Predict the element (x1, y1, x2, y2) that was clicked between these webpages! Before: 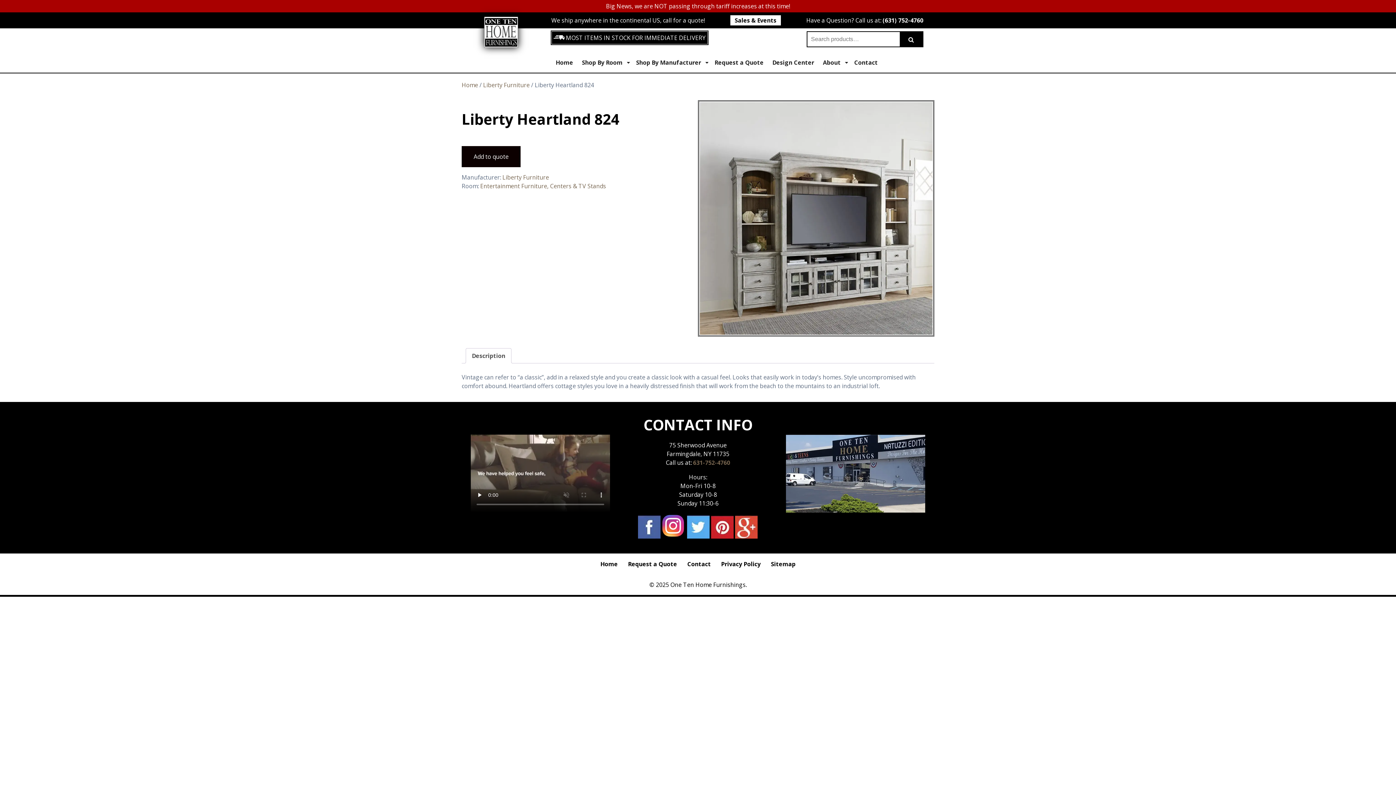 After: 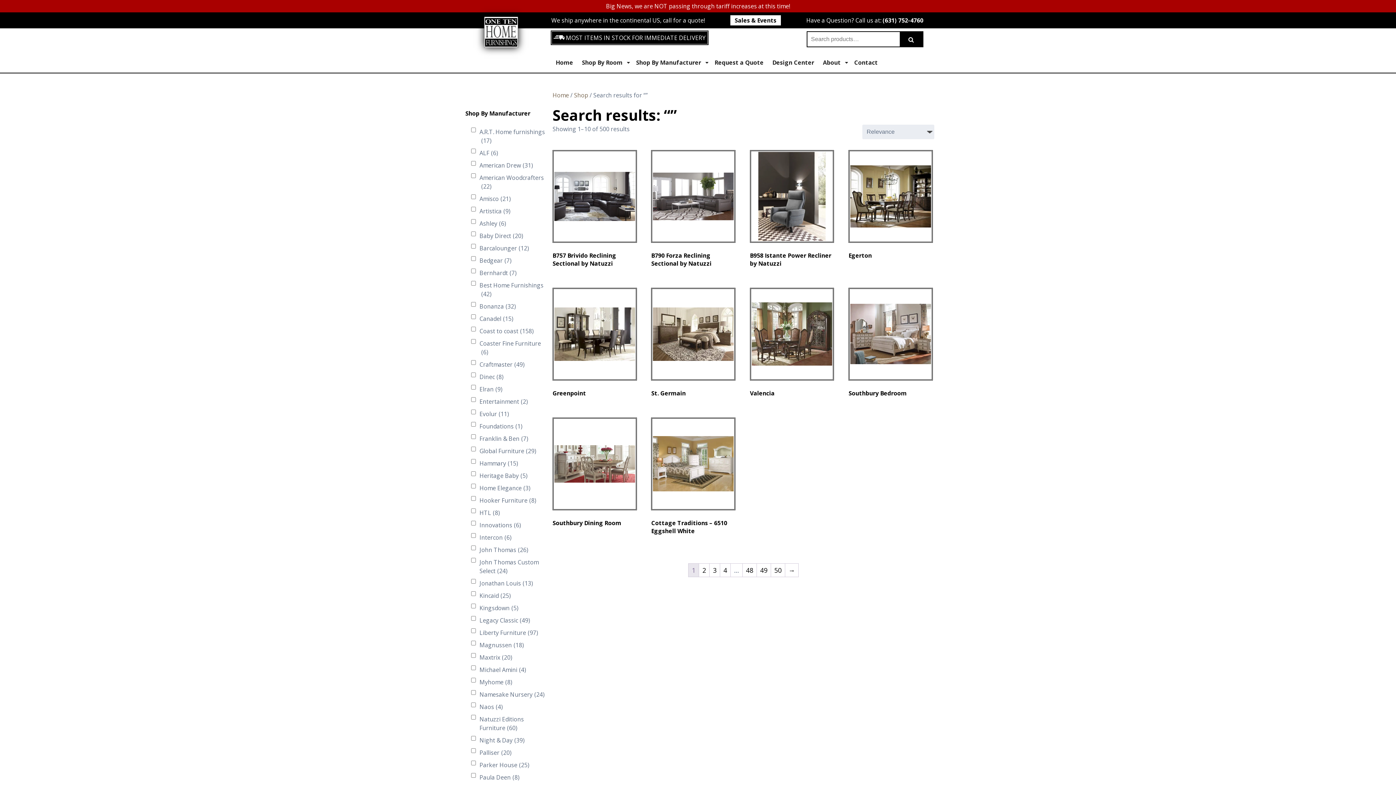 Action: bbox: (899, 32, 922, 46) label: Search